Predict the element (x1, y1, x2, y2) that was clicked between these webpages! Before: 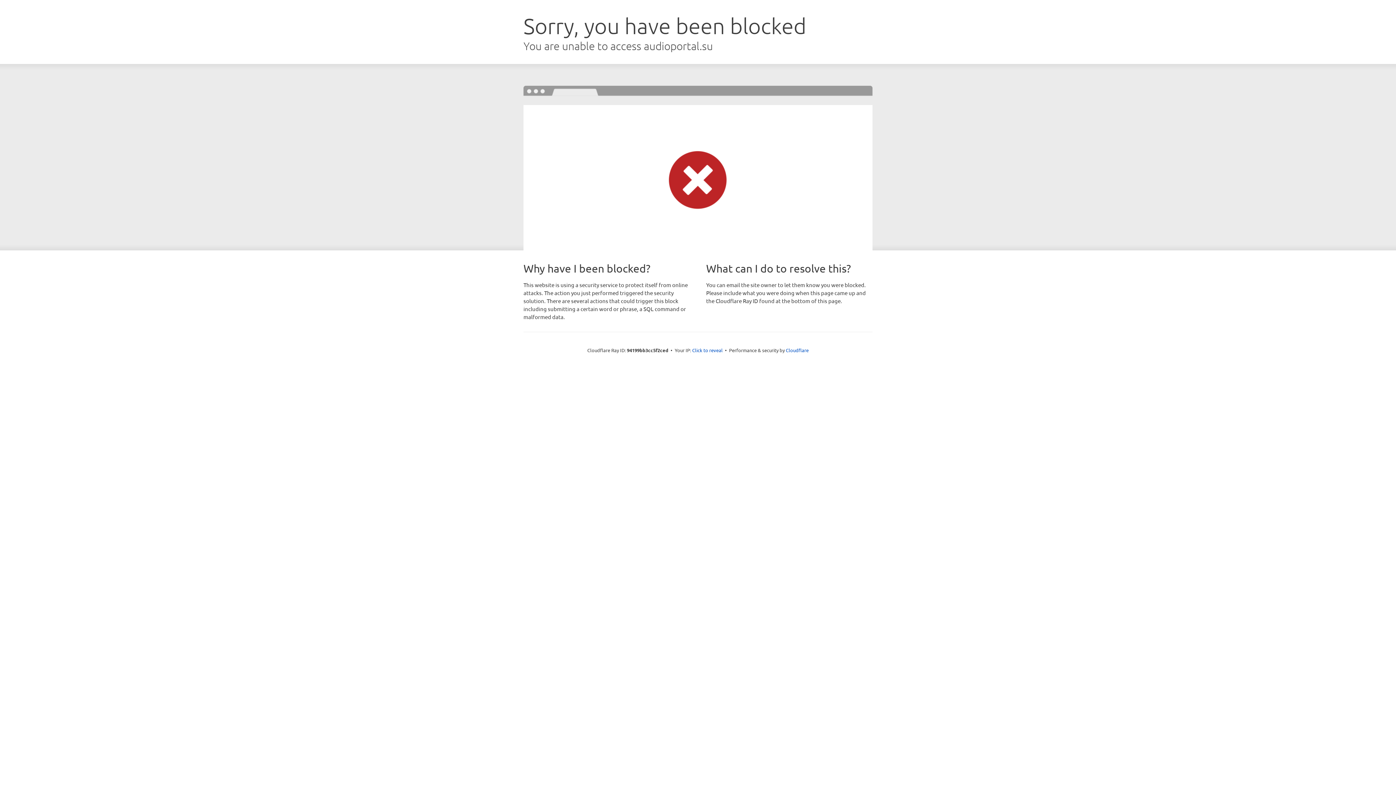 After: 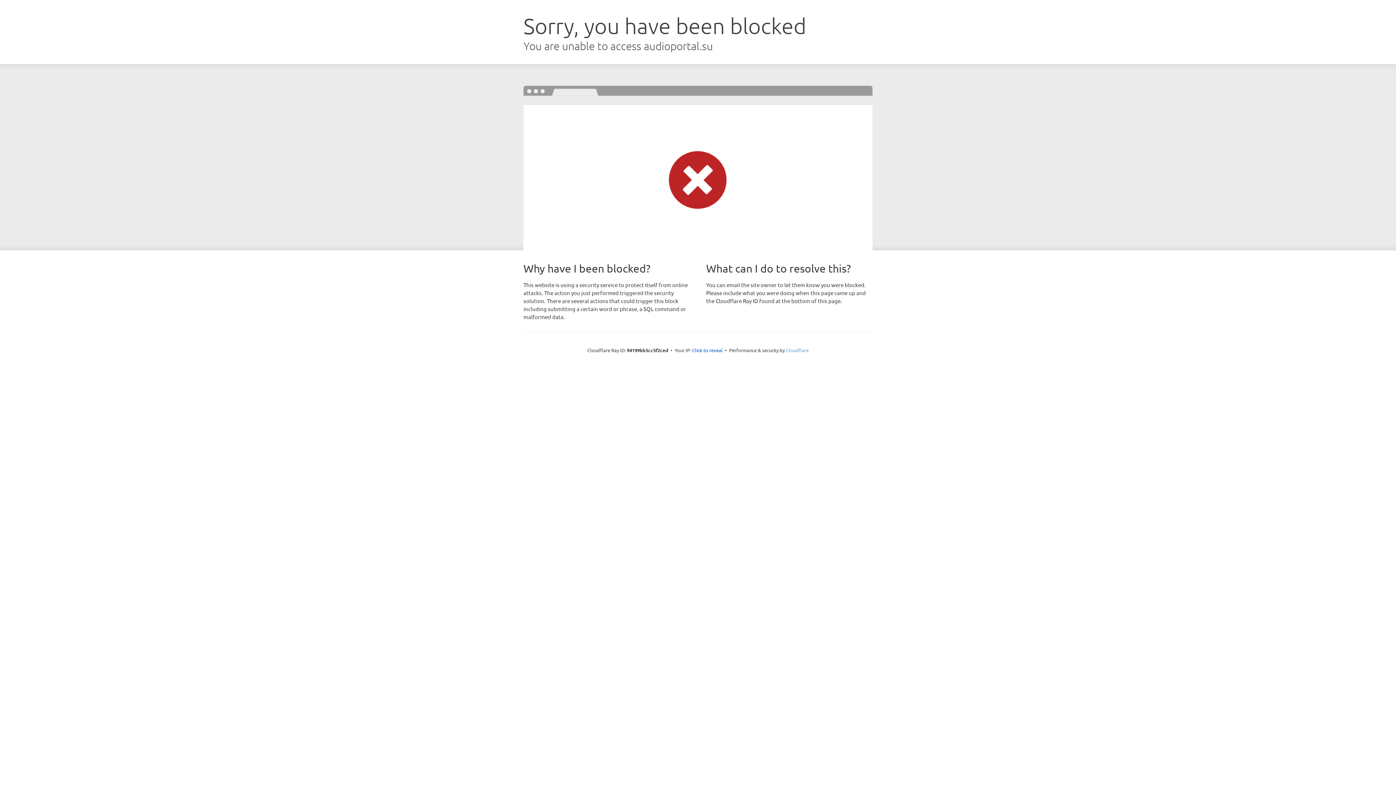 Action: bbox: (786, 347, 808, 353) label: Cloudflare